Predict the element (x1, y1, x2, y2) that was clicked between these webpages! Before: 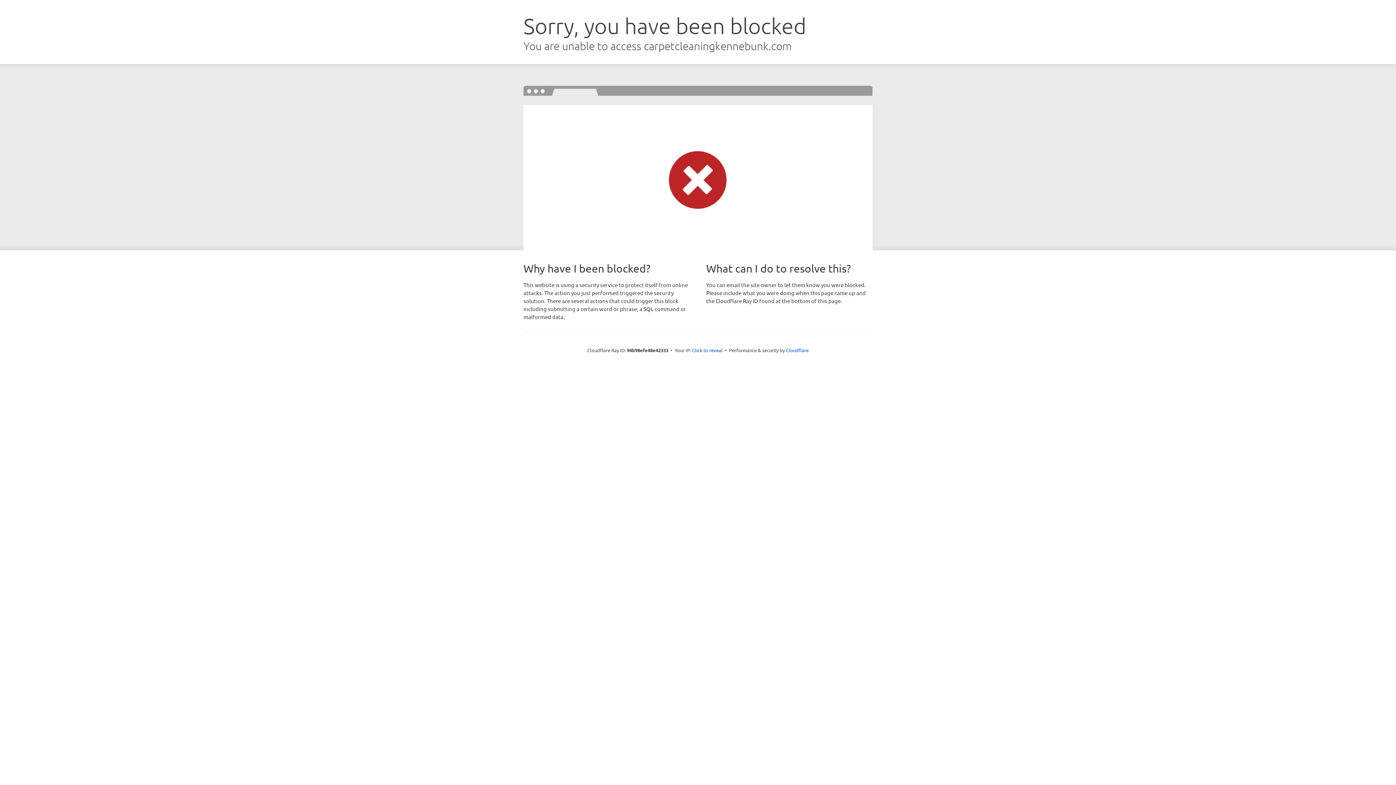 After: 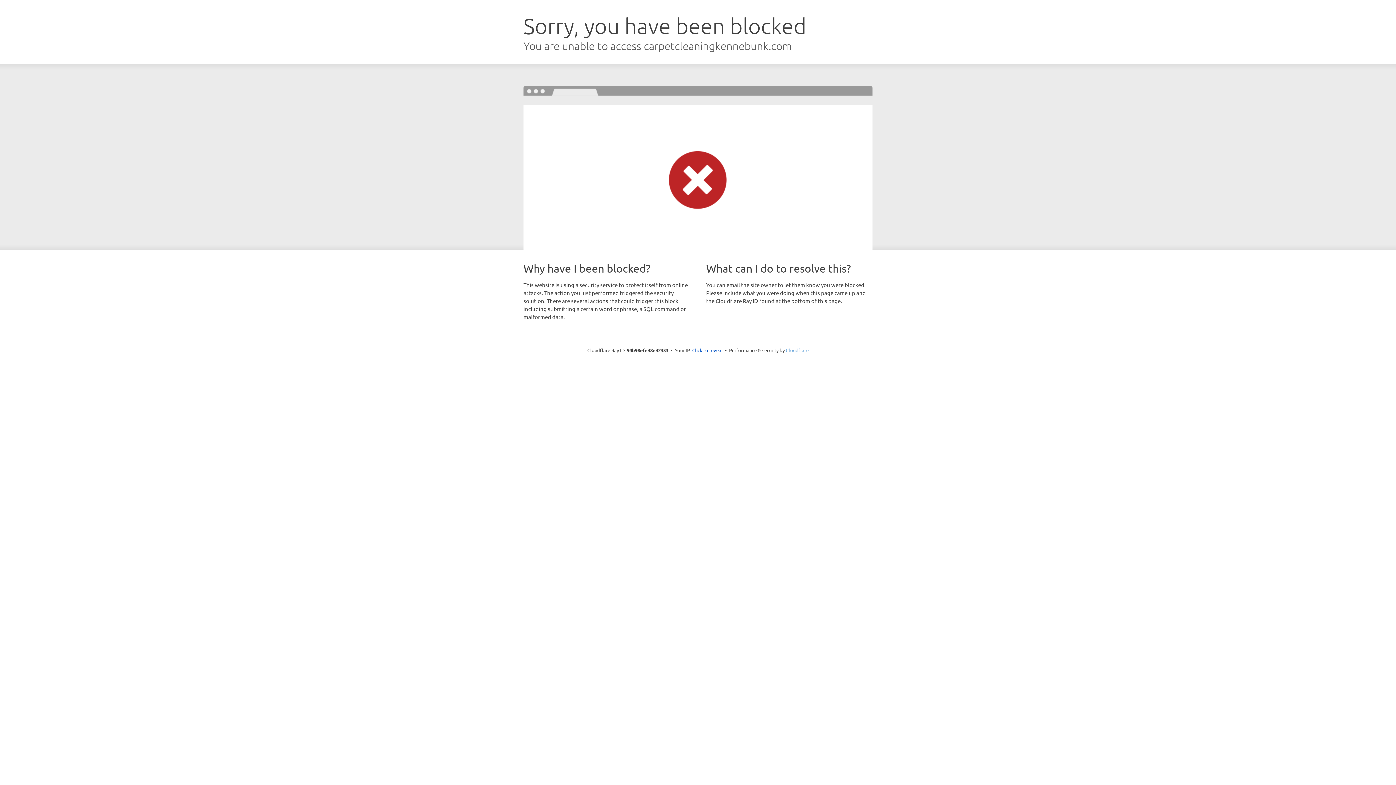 Action: label: Cloudflare bbox: (786, 347, 808, 353)